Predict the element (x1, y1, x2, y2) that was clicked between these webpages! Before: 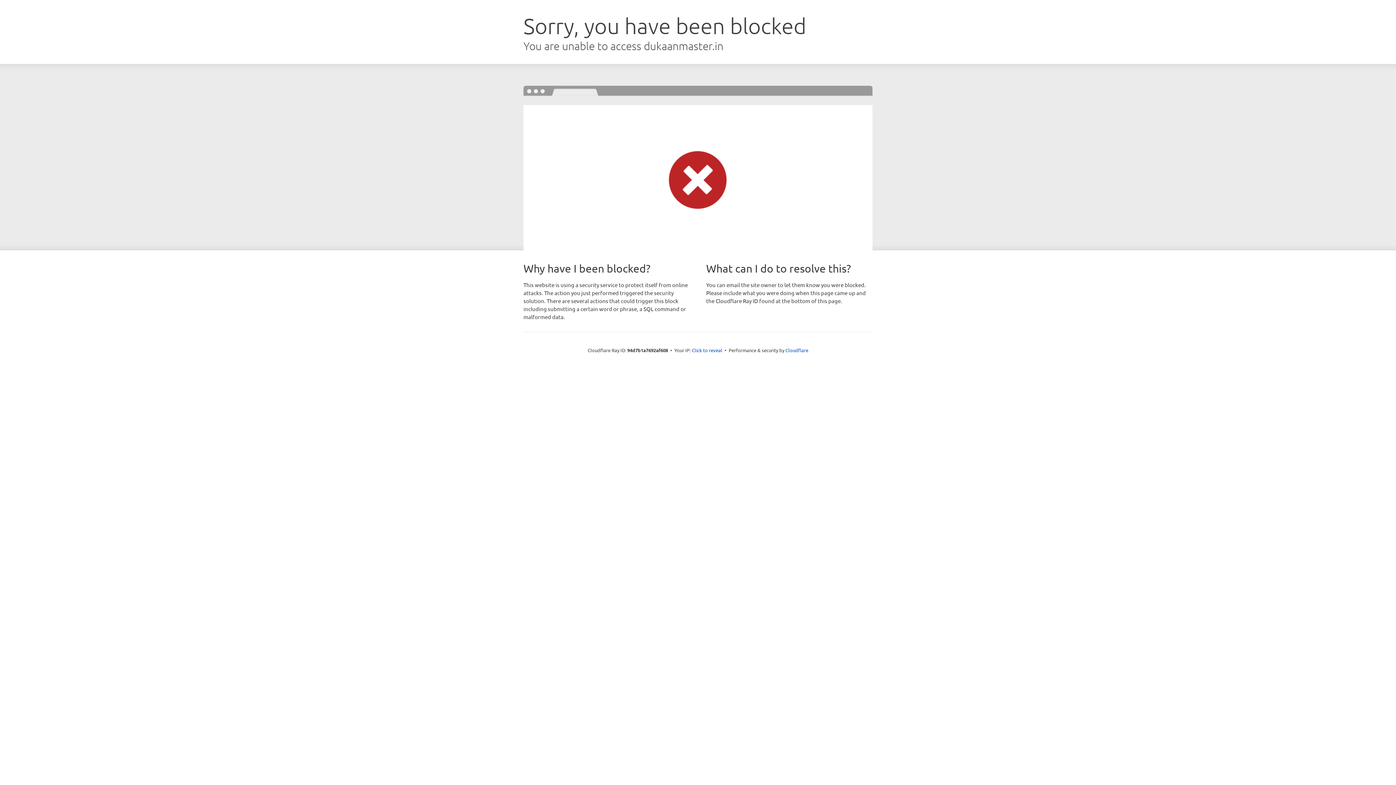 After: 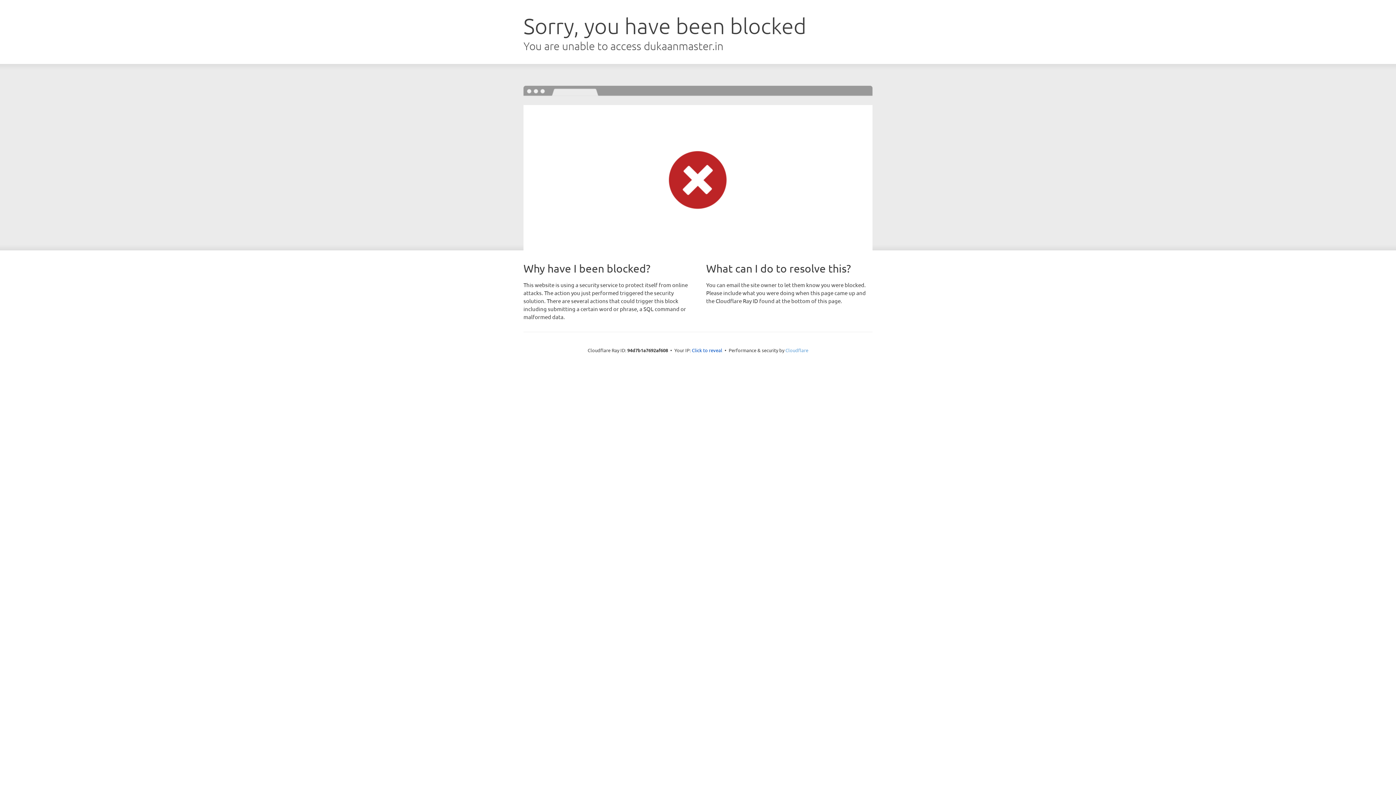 Action: label: Cloudflare bbox: (785, 347, 808, 353)